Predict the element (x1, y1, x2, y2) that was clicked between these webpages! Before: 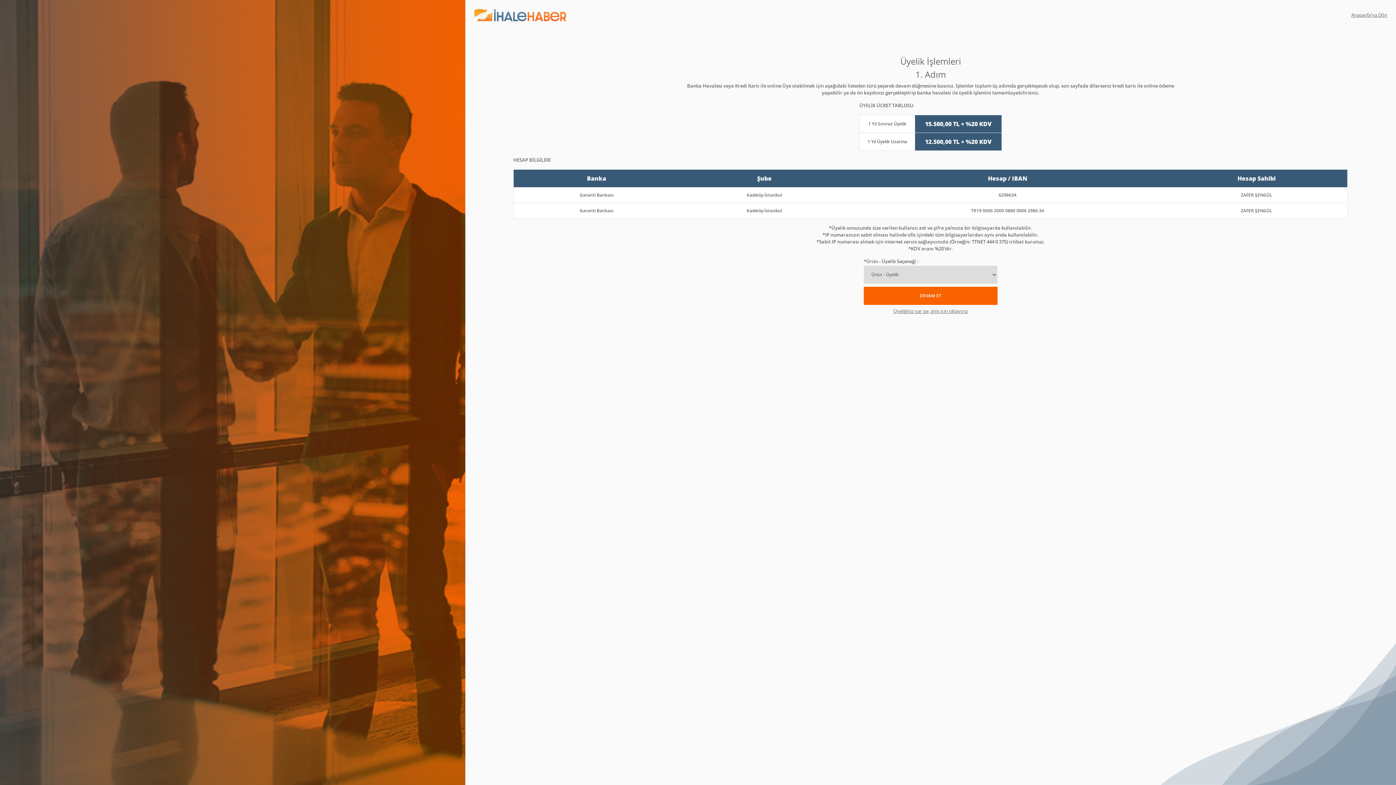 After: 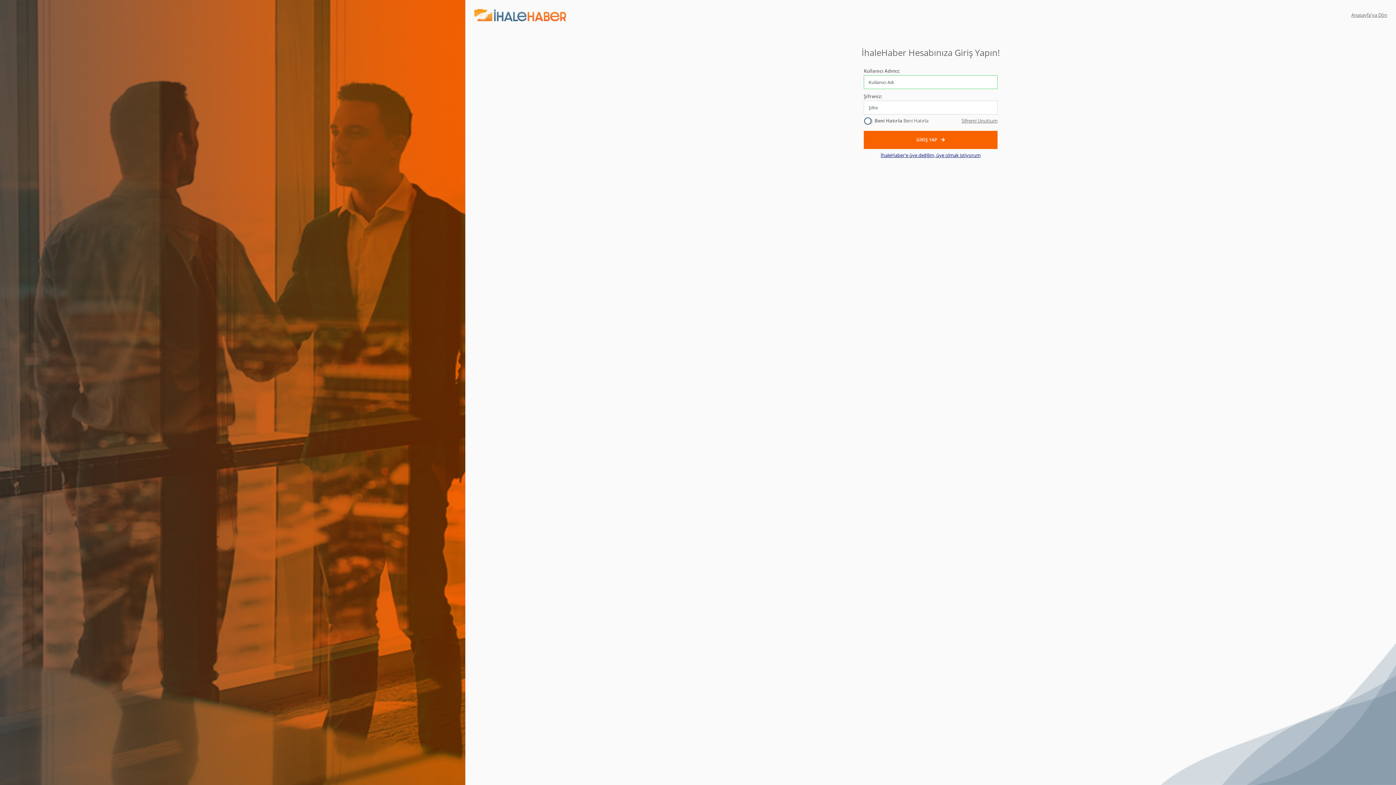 Action: label: Üyeliğiniz var ise, giriş için tıklayınız bbox: (893, 307, 968, 314)